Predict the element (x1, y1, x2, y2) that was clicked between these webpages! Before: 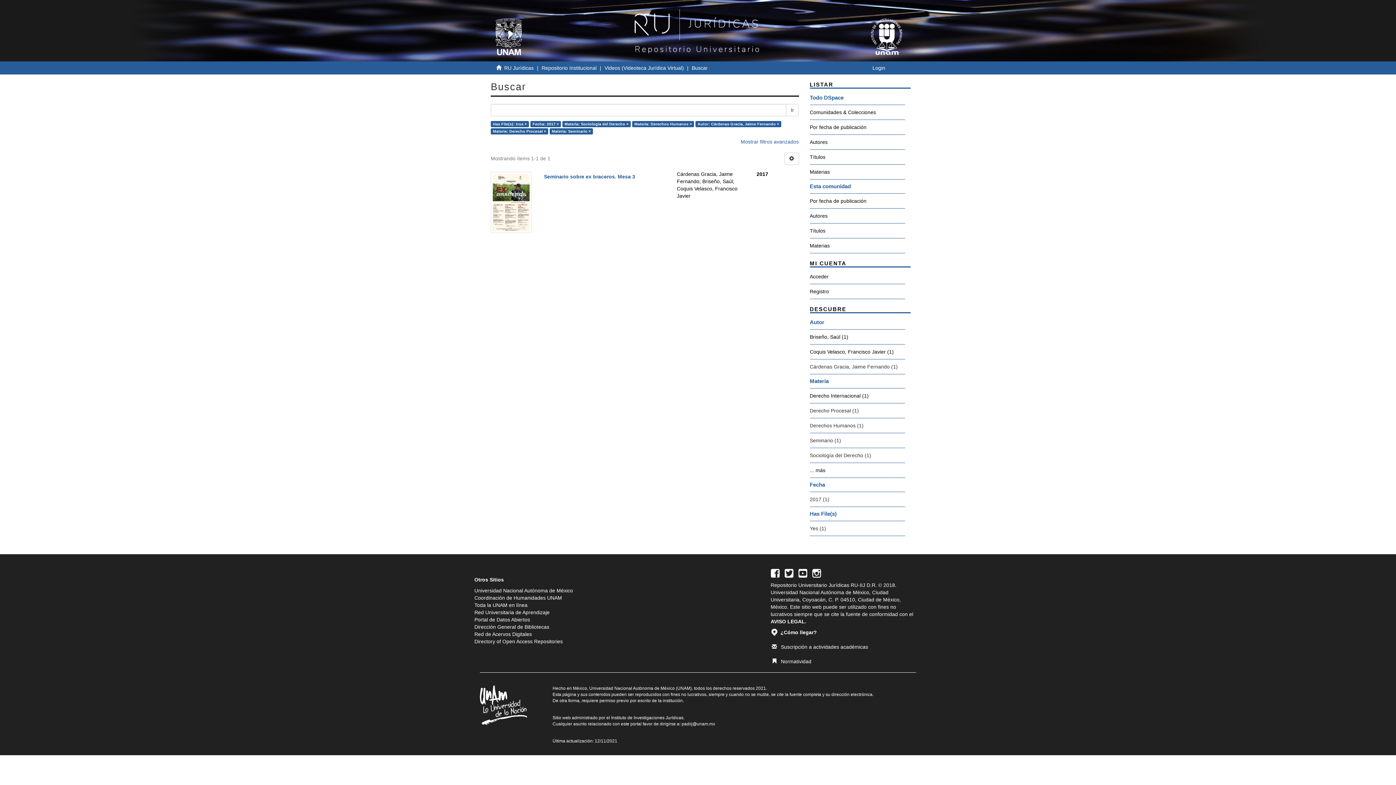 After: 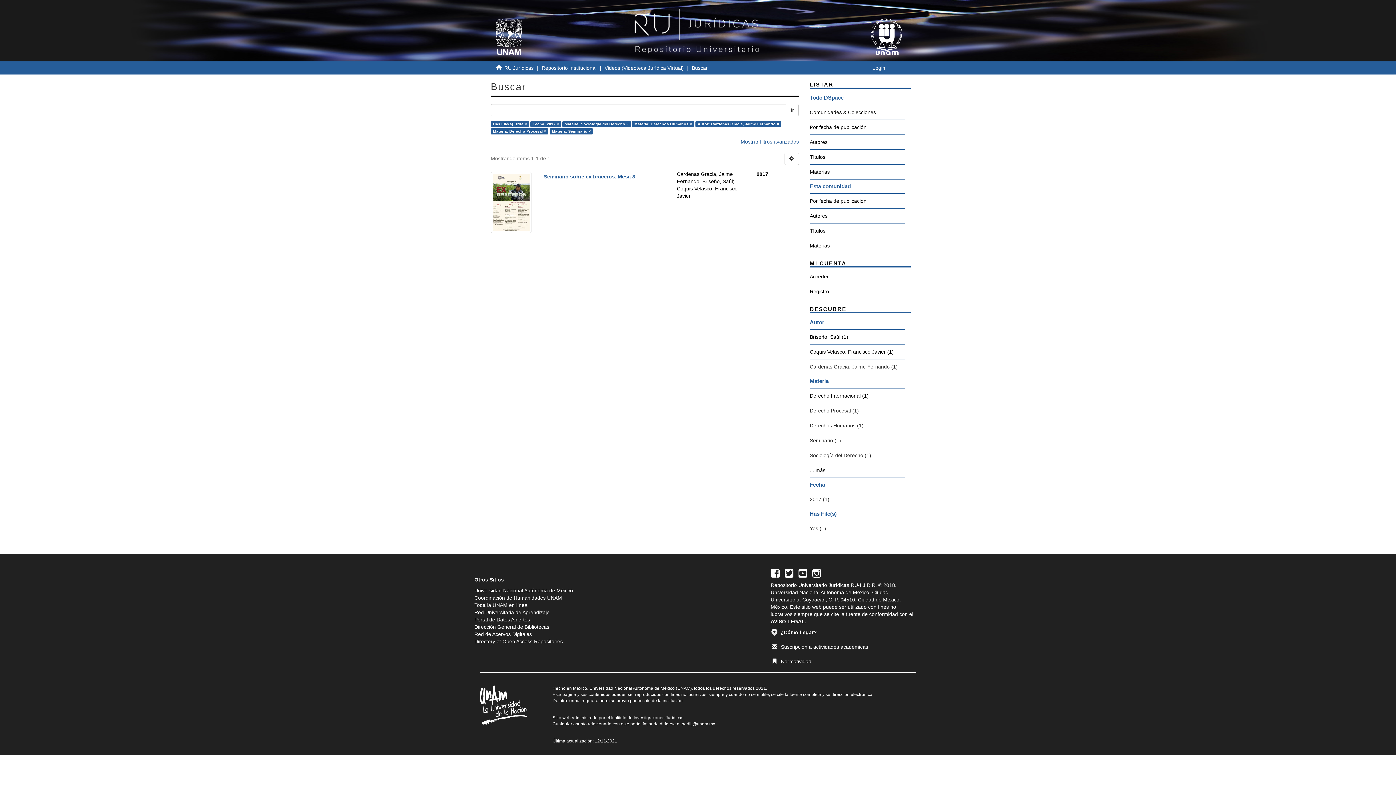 Action: bbox: (480, 702, 527, 708)